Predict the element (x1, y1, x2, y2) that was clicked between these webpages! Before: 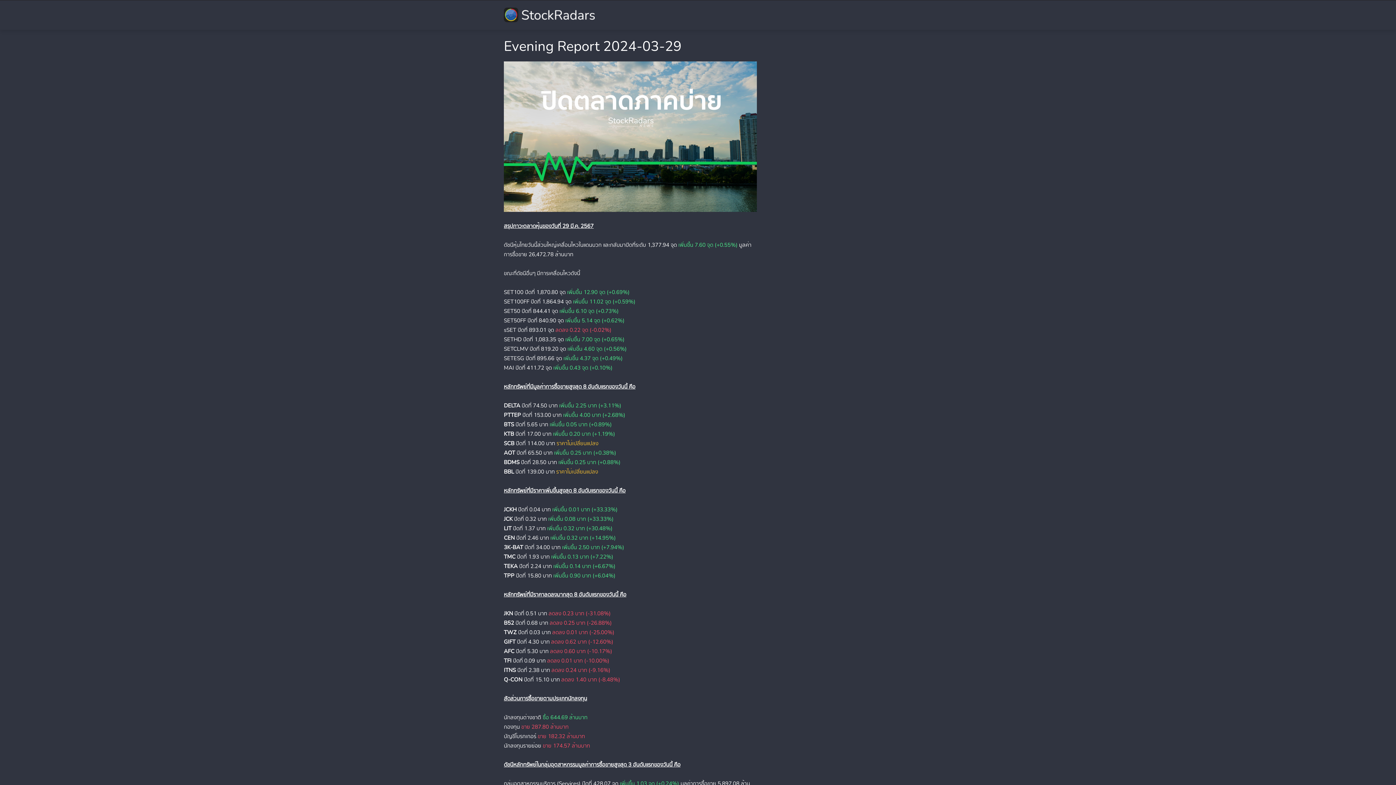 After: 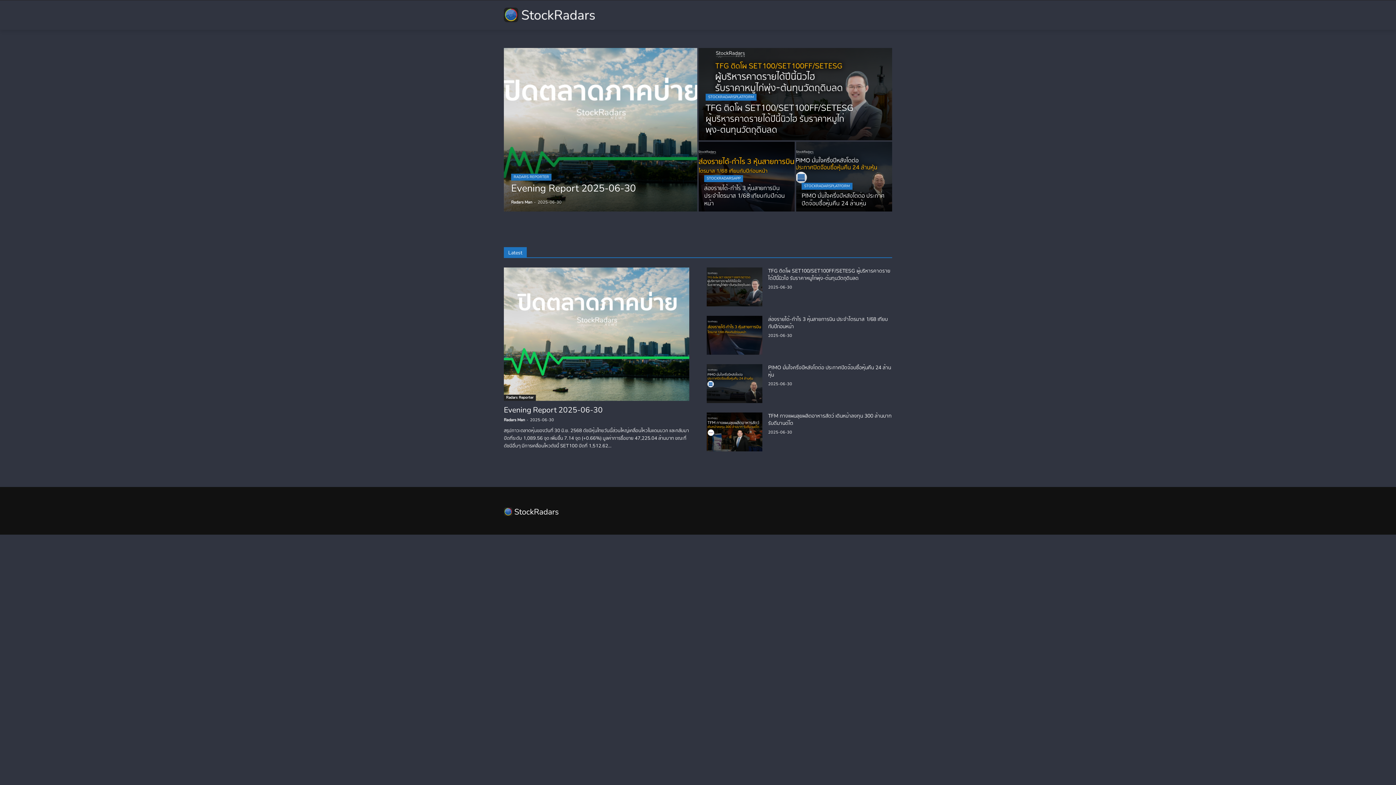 Action: bbox: (504, 7, 594, 22)